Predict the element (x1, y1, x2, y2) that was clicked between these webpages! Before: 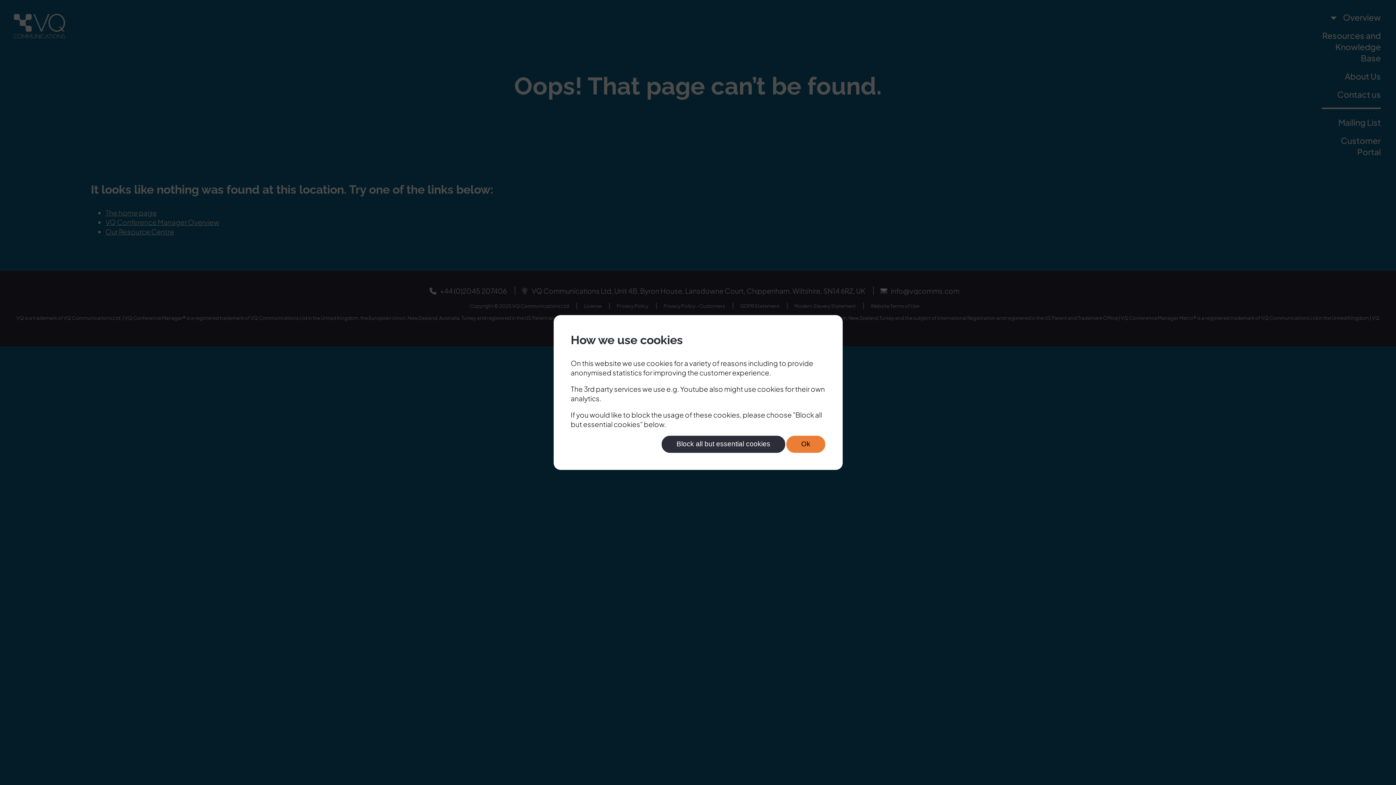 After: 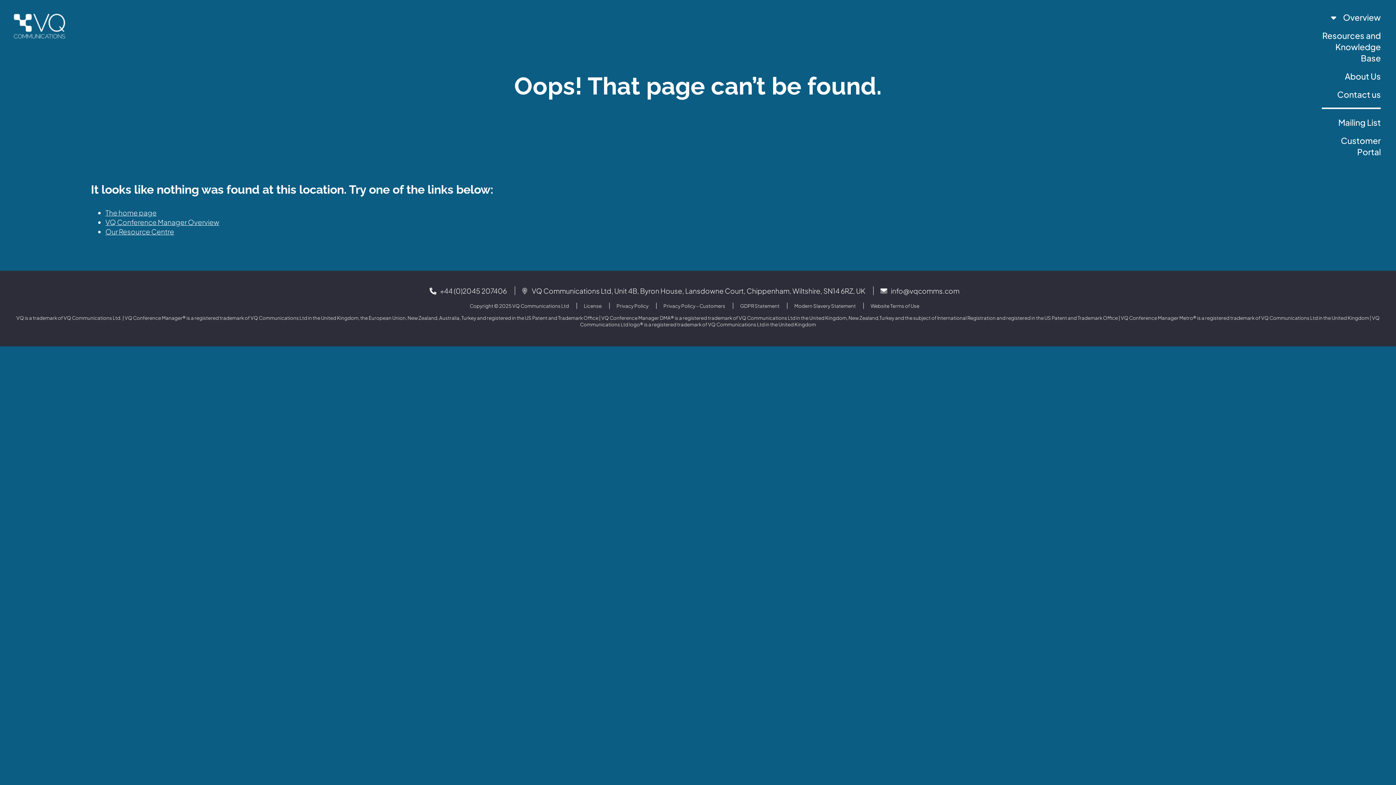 Action: bbox: (661, 435, 785, 453) label: Block all but essential cookies